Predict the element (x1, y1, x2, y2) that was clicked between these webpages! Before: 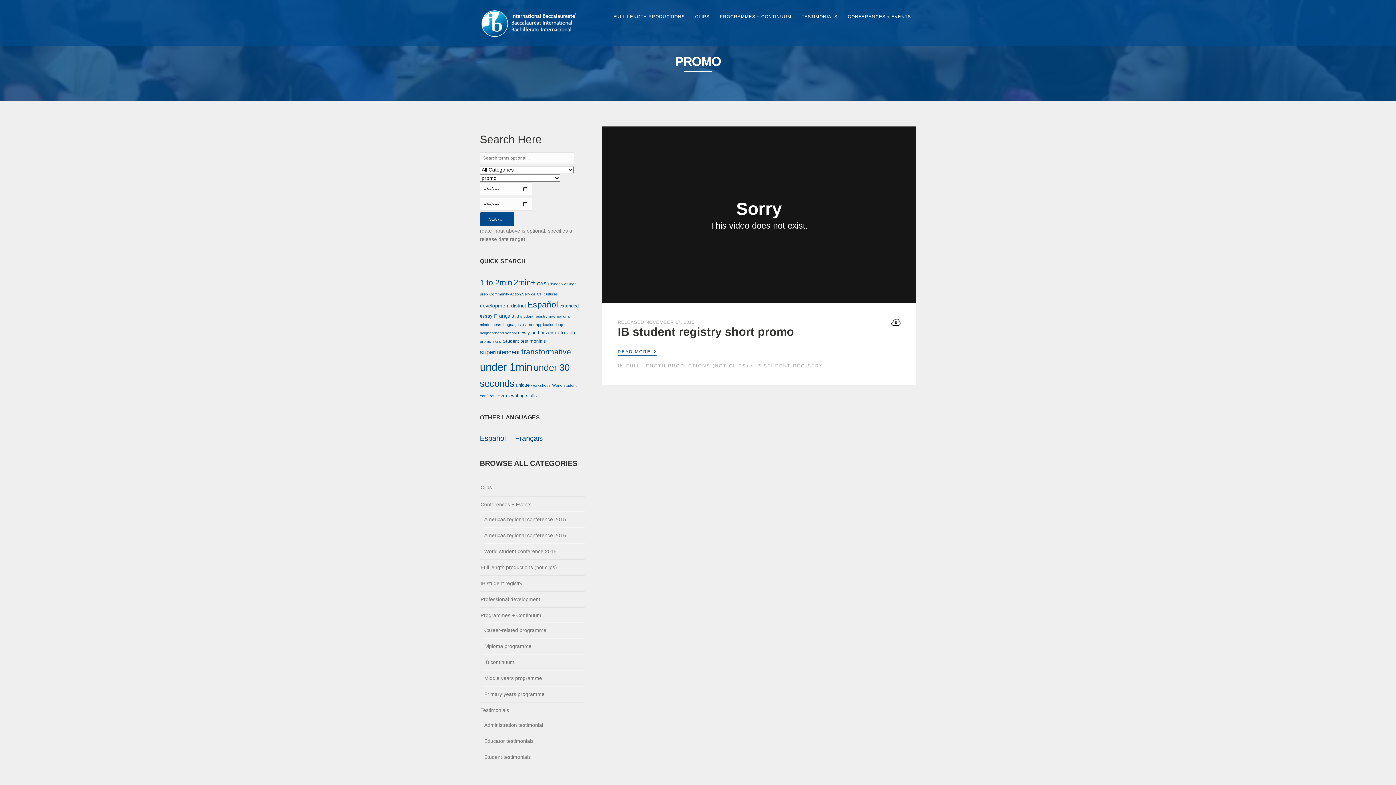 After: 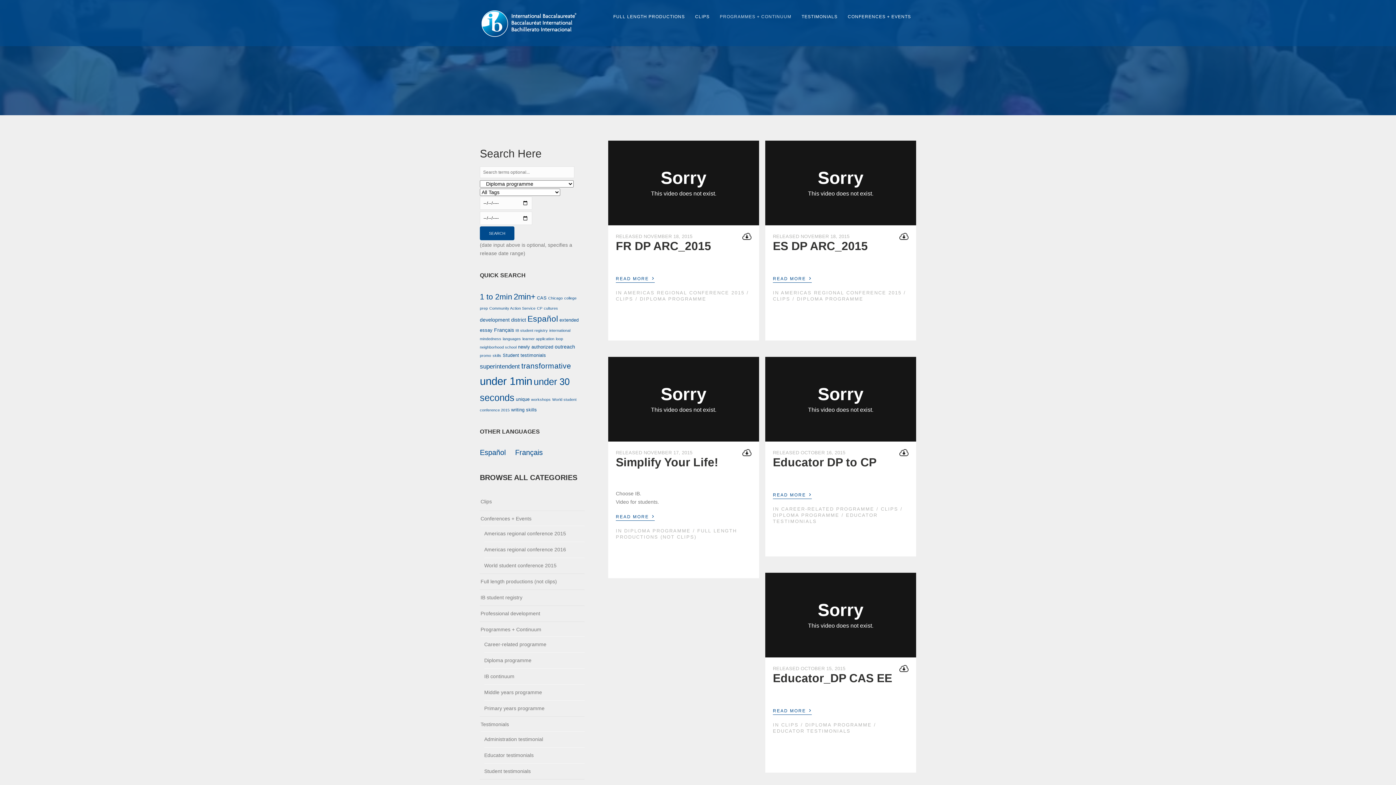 Action: bbox: (484, 641, 531, 651) label: Diploma programme